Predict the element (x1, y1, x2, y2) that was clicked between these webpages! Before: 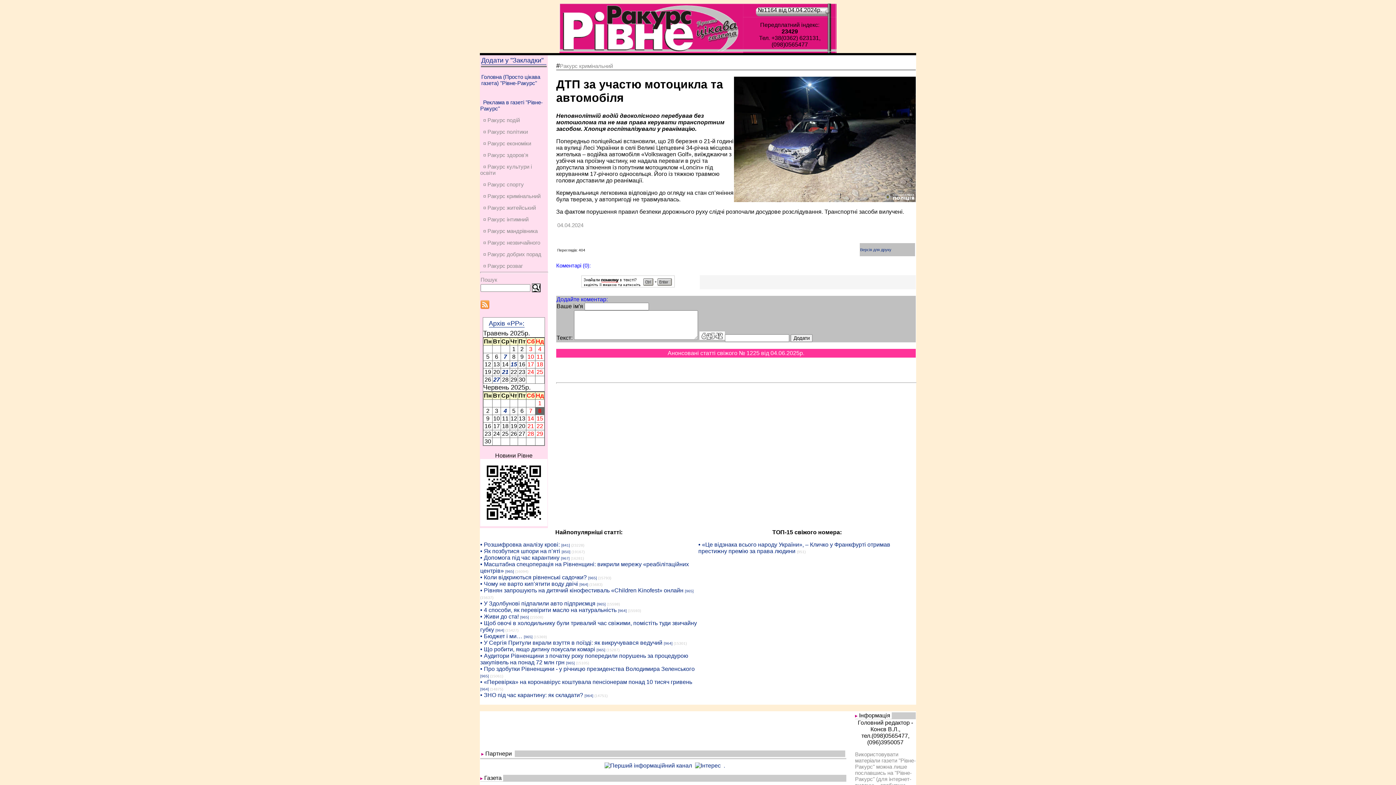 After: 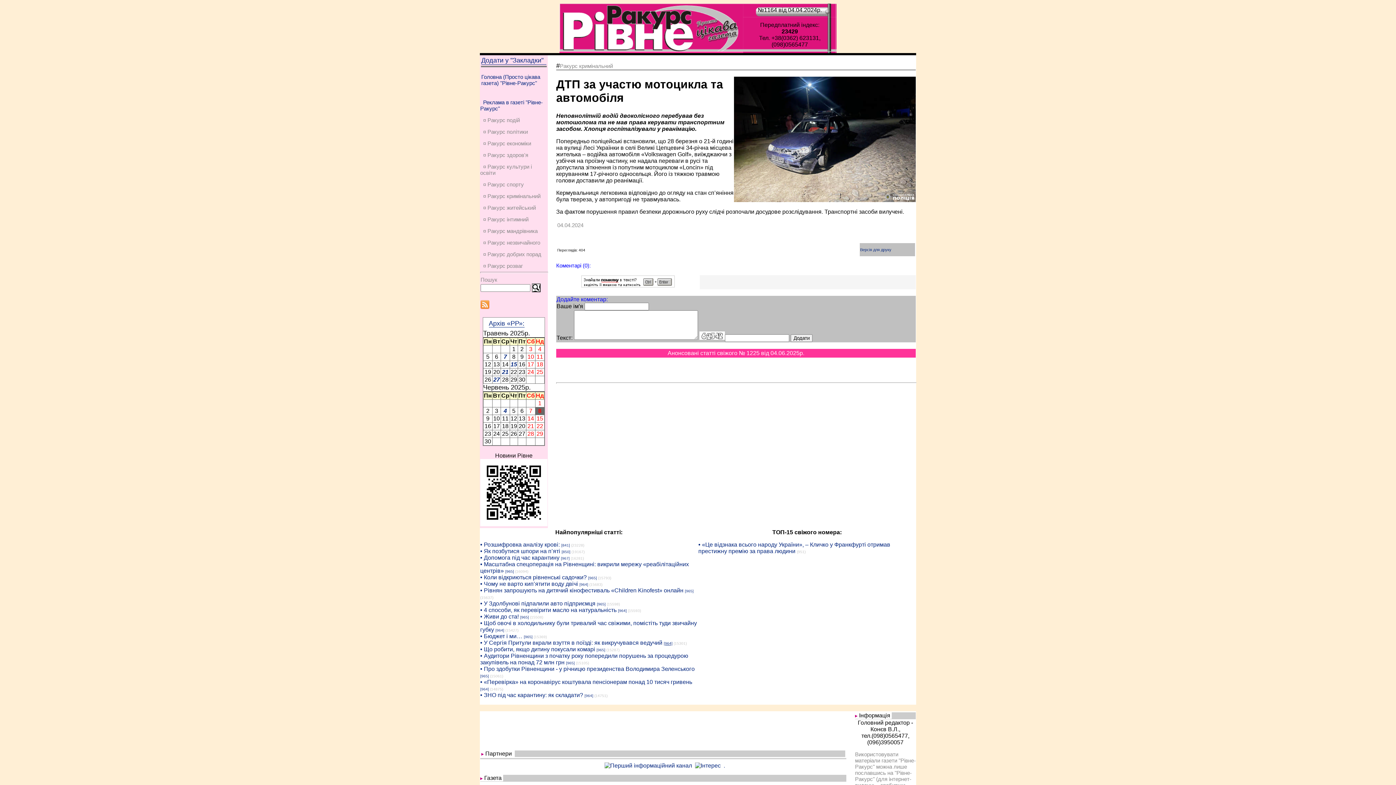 Action: bbox: (664, 641, 672, 645) label: [964]